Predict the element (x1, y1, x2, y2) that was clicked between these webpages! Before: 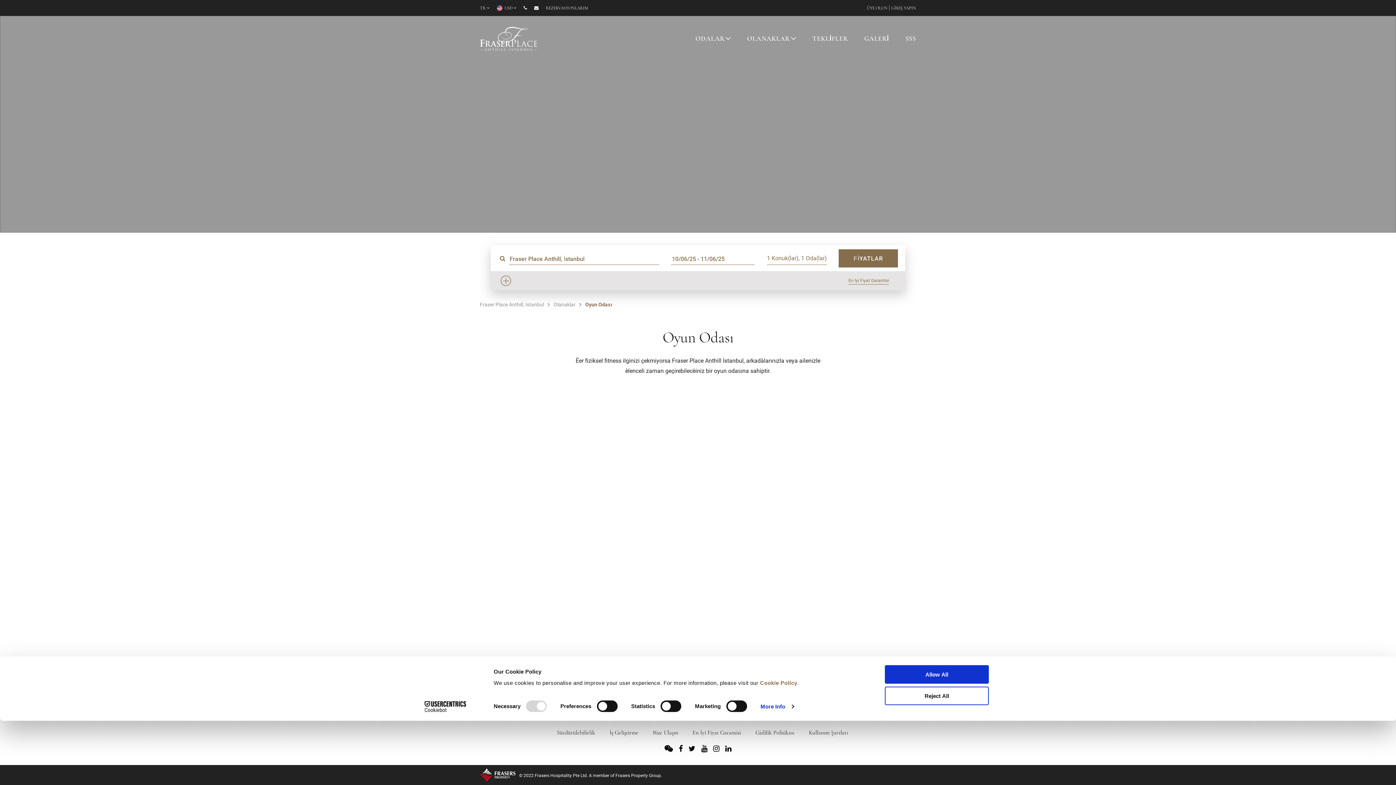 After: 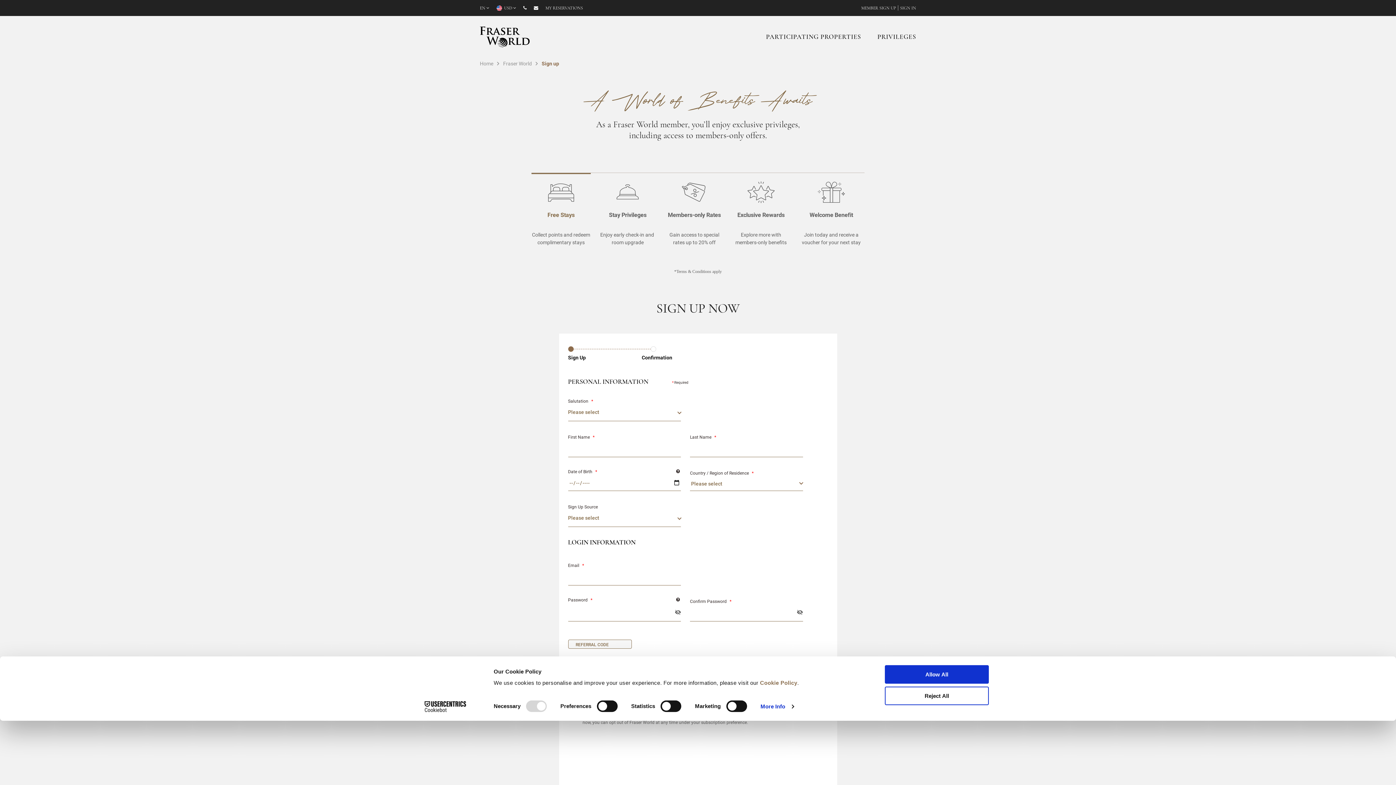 Action: label: ÜYE OLUN bbox: (867, 5, 887, 10)